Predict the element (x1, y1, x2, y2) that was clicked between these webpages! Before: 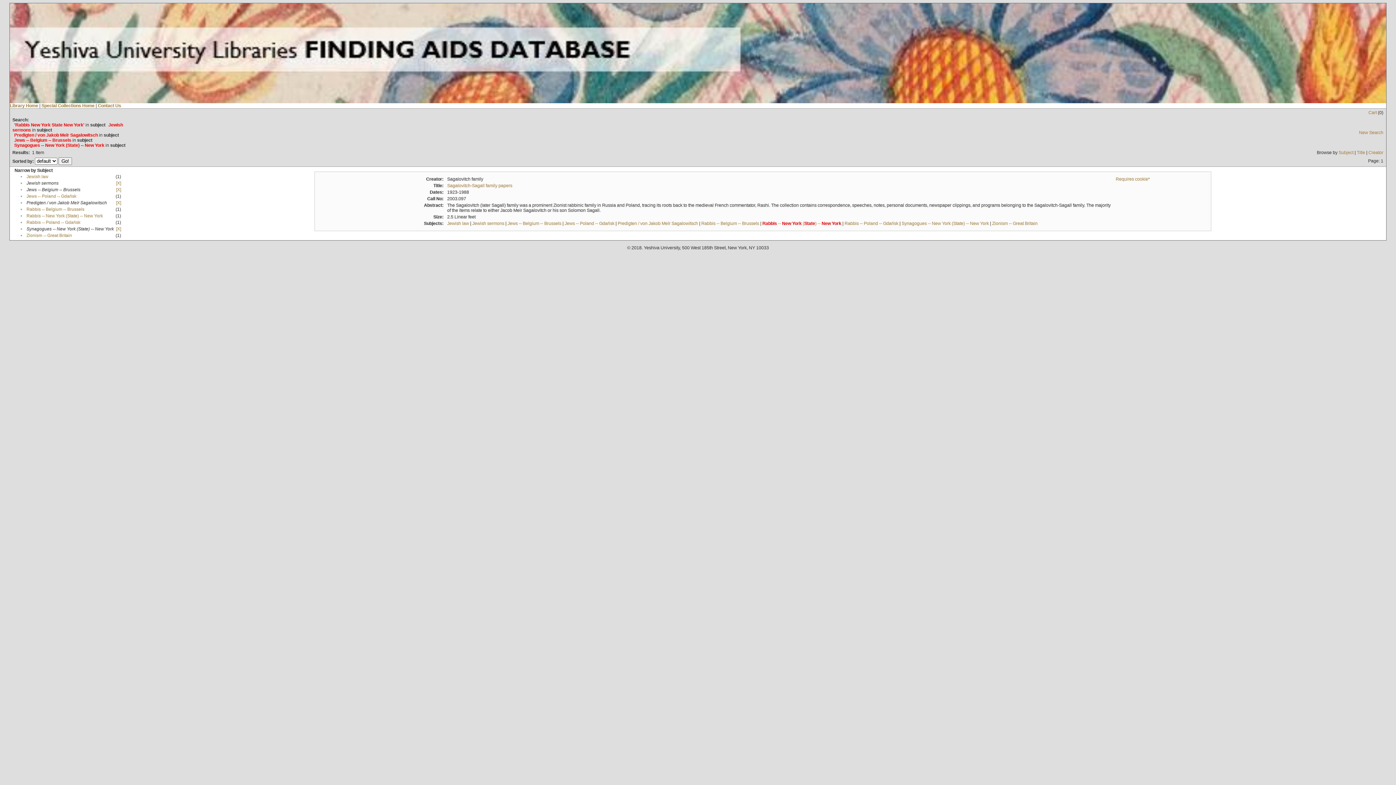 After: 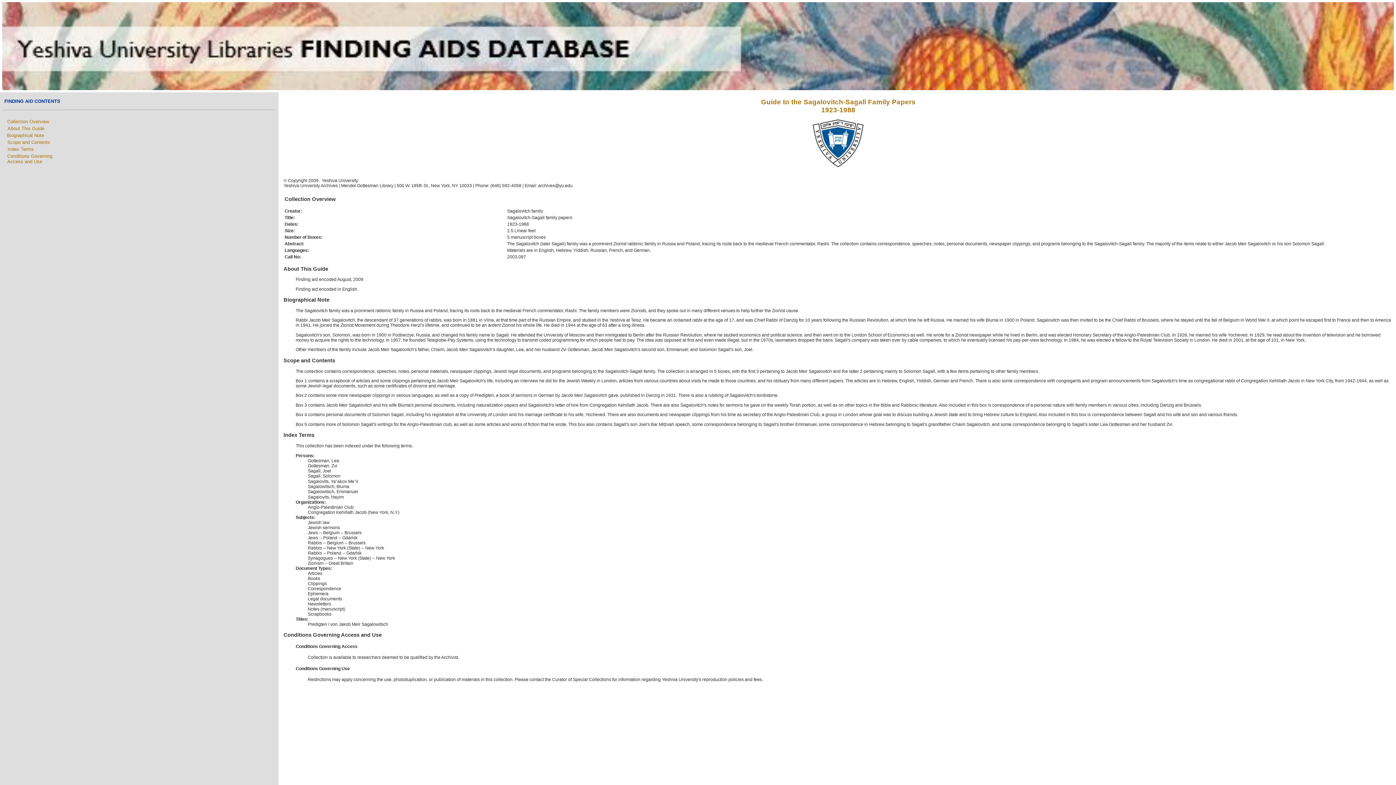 Action: bbox: (447, 183, 512, 188) label: Sagalovitch-Sagall family papers